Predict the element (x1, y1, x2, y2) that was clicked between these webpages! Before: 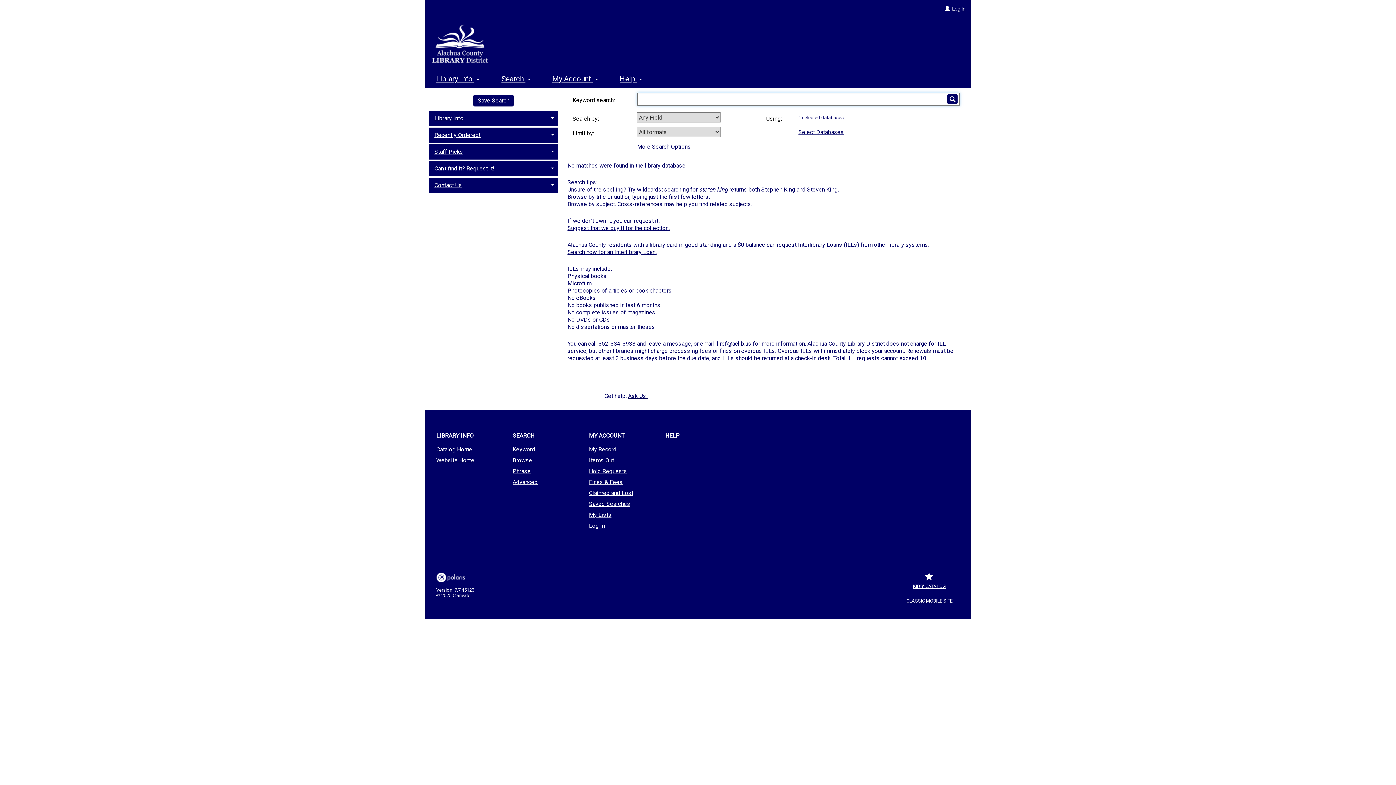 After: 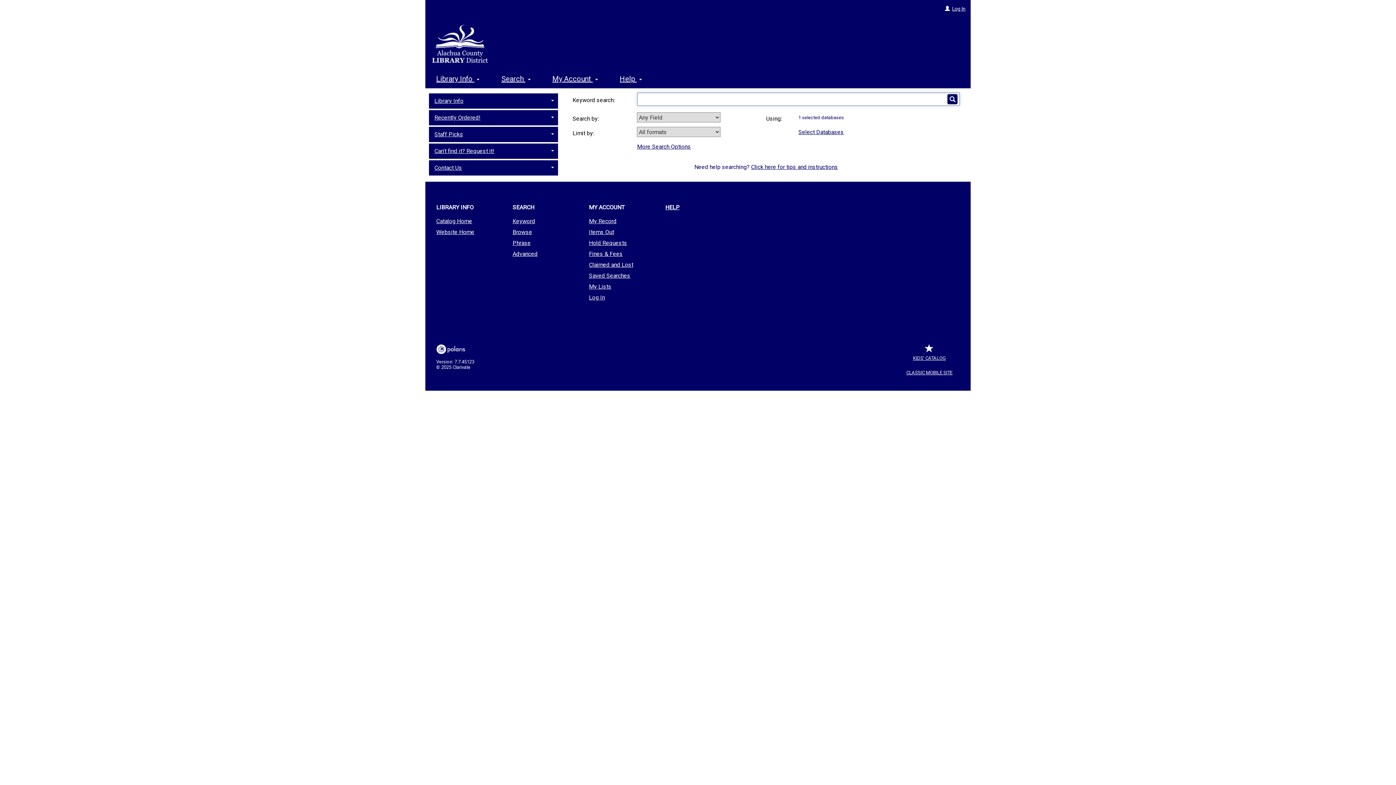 Action: label: Keyword bbox: (501, 445, 578, 454)